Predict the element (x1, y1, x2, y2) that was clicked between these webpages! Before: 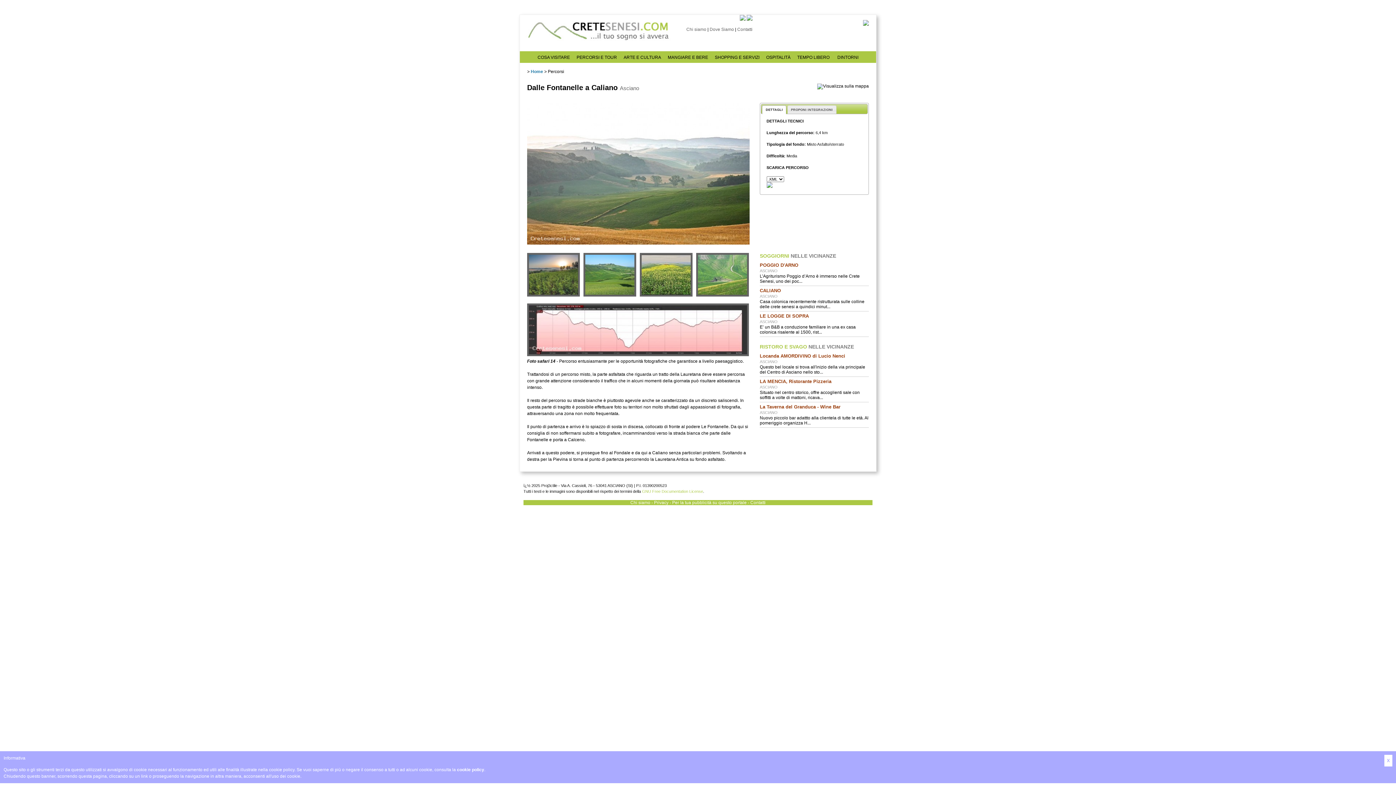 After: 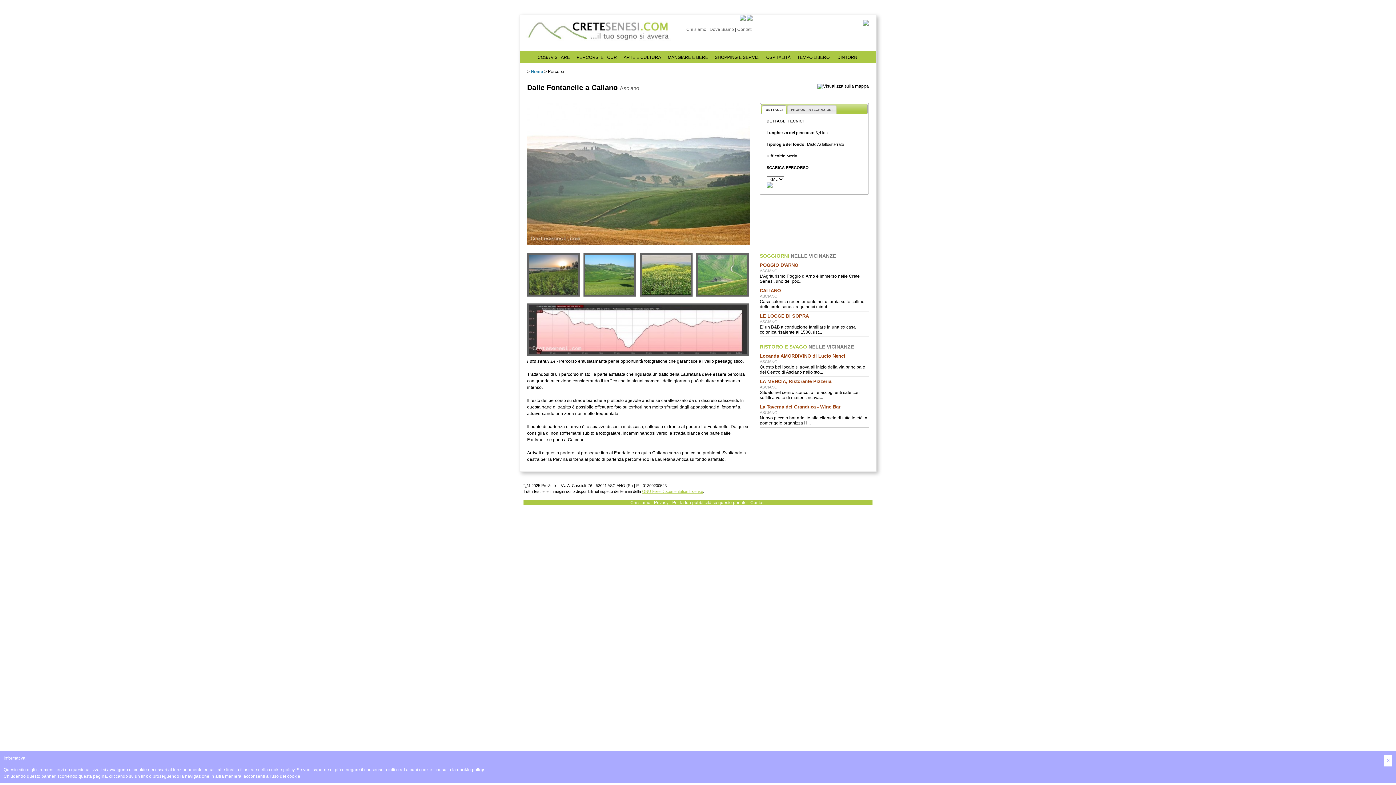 Action: label: GNU Free Documentation License bbox: (642, 489, 703, 493)